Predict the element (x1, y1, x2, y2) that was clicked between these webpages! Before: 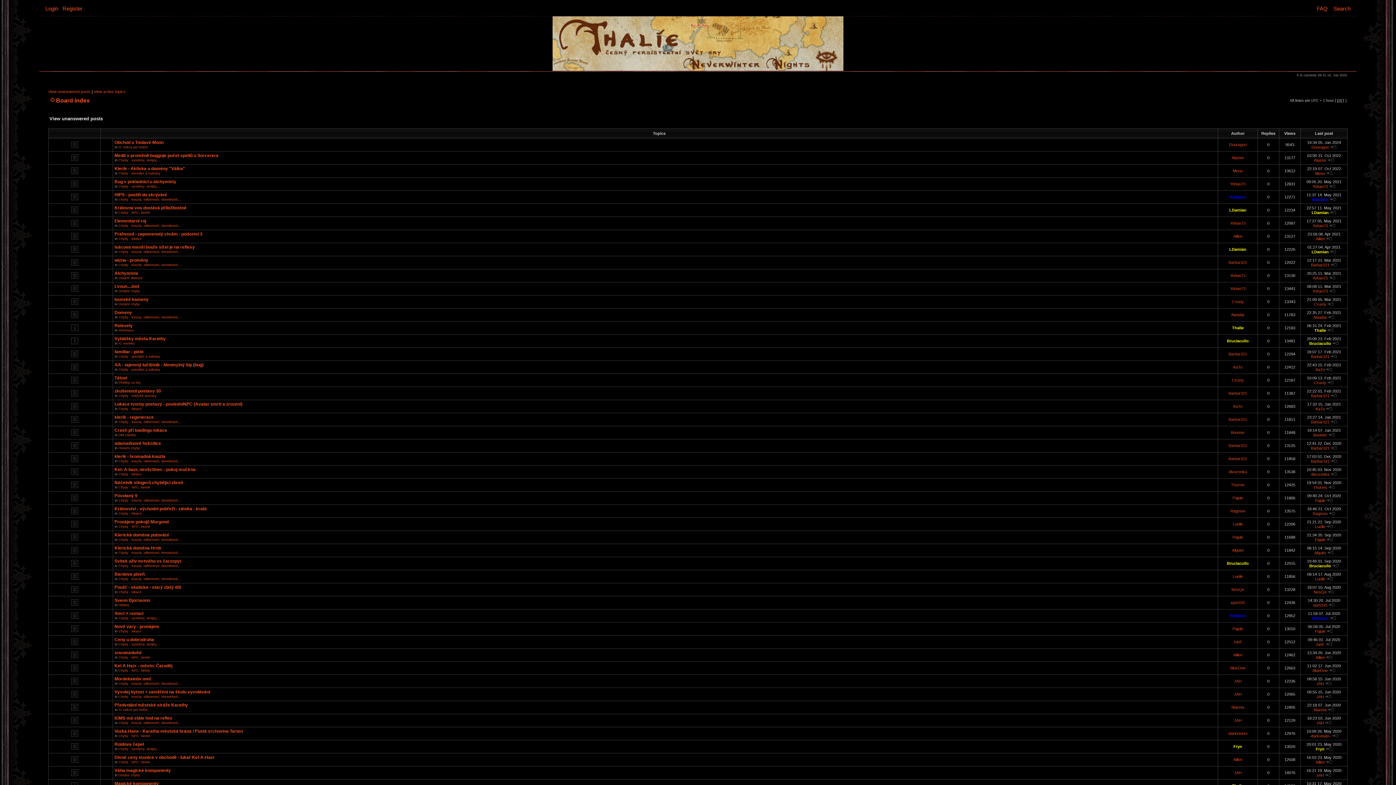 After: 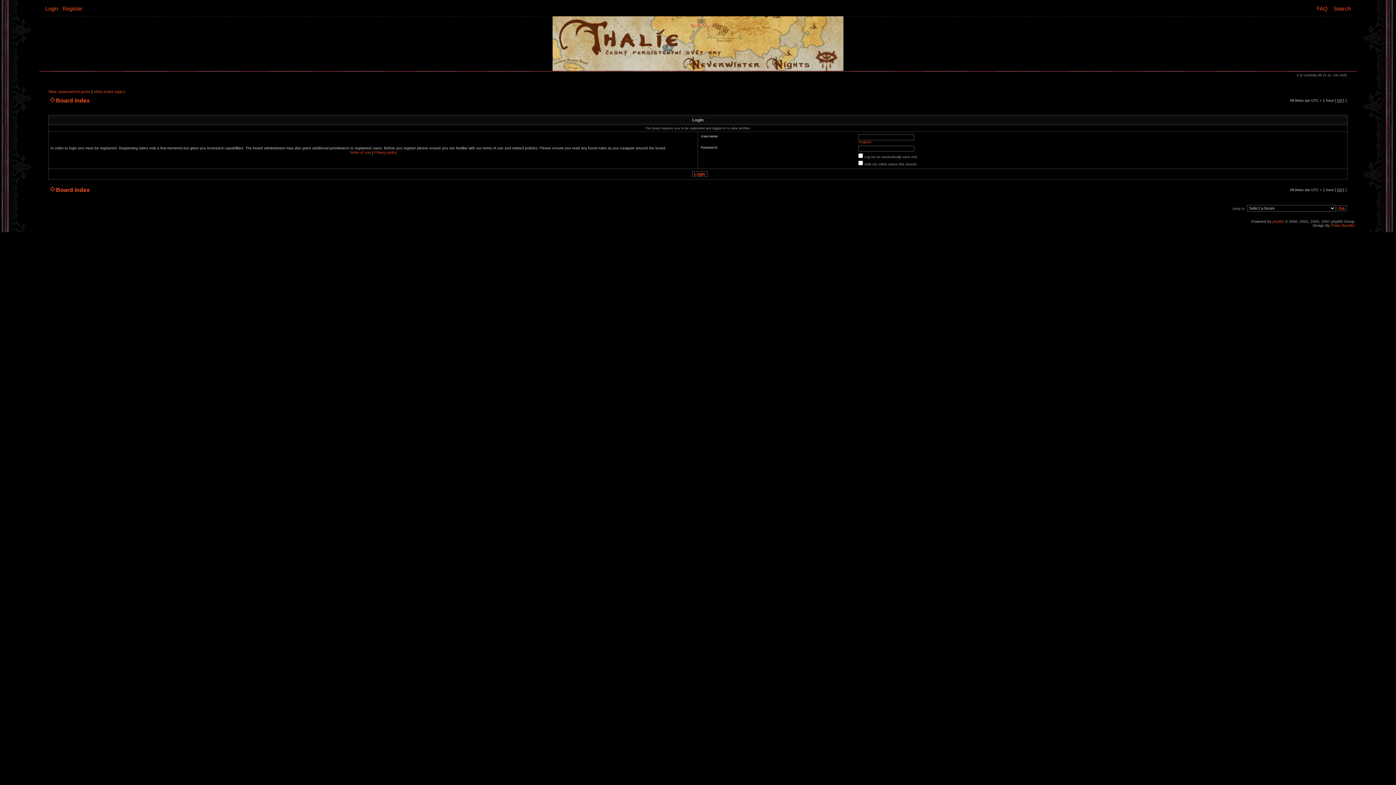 Action: bbox: (1232, 325, 1244, 330) label: Thalie